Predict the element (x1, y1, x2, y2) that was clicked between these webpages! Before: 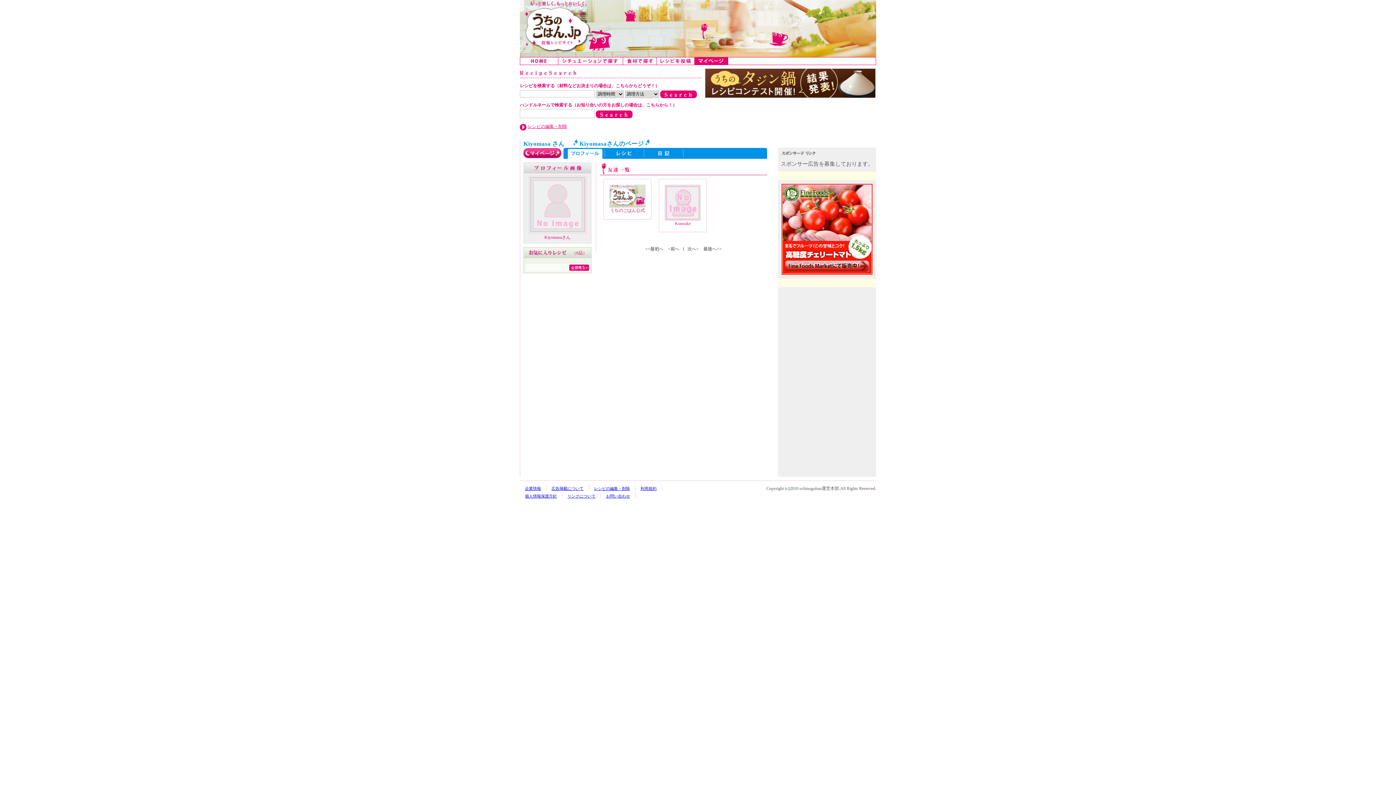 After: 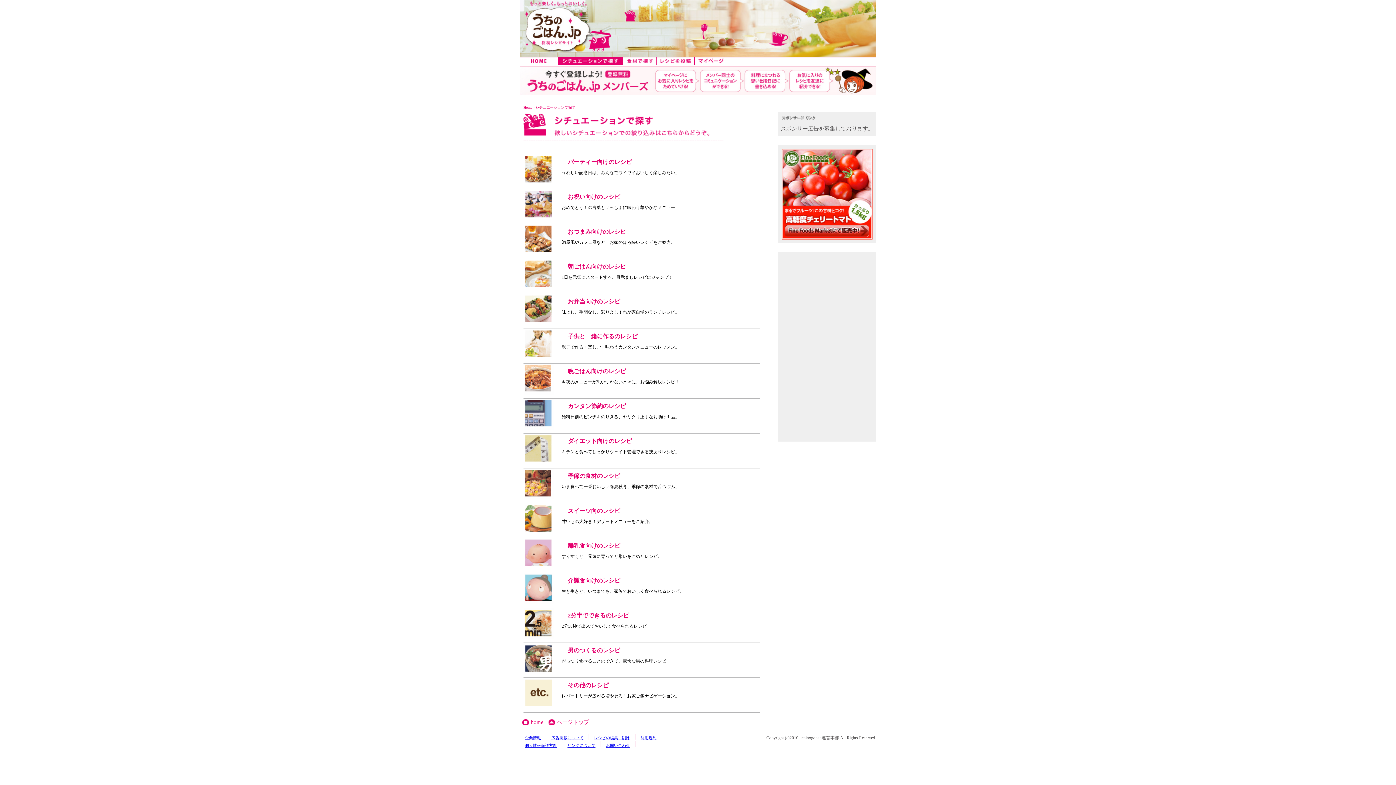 Action: bbox: (558, 57, 623, 64) label: シチュエーションで探す